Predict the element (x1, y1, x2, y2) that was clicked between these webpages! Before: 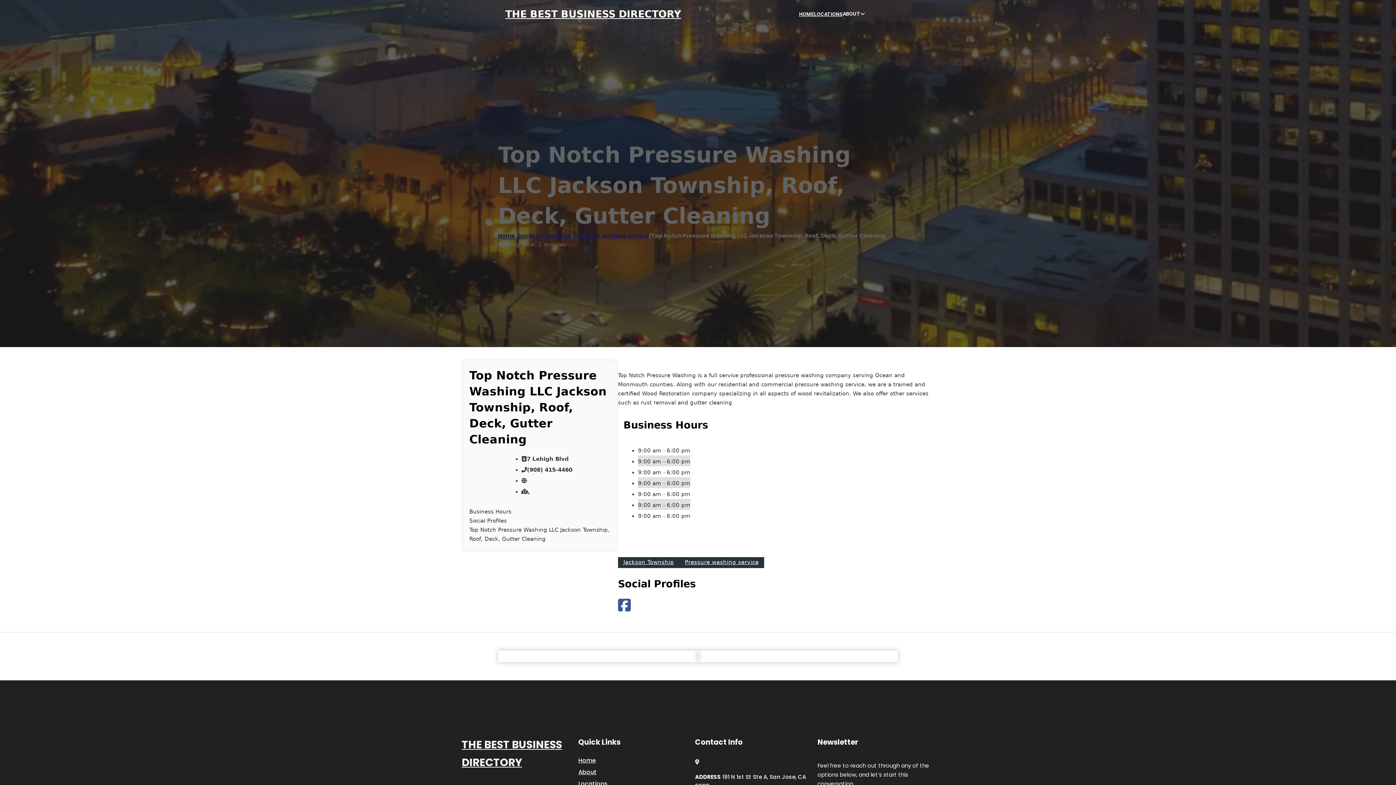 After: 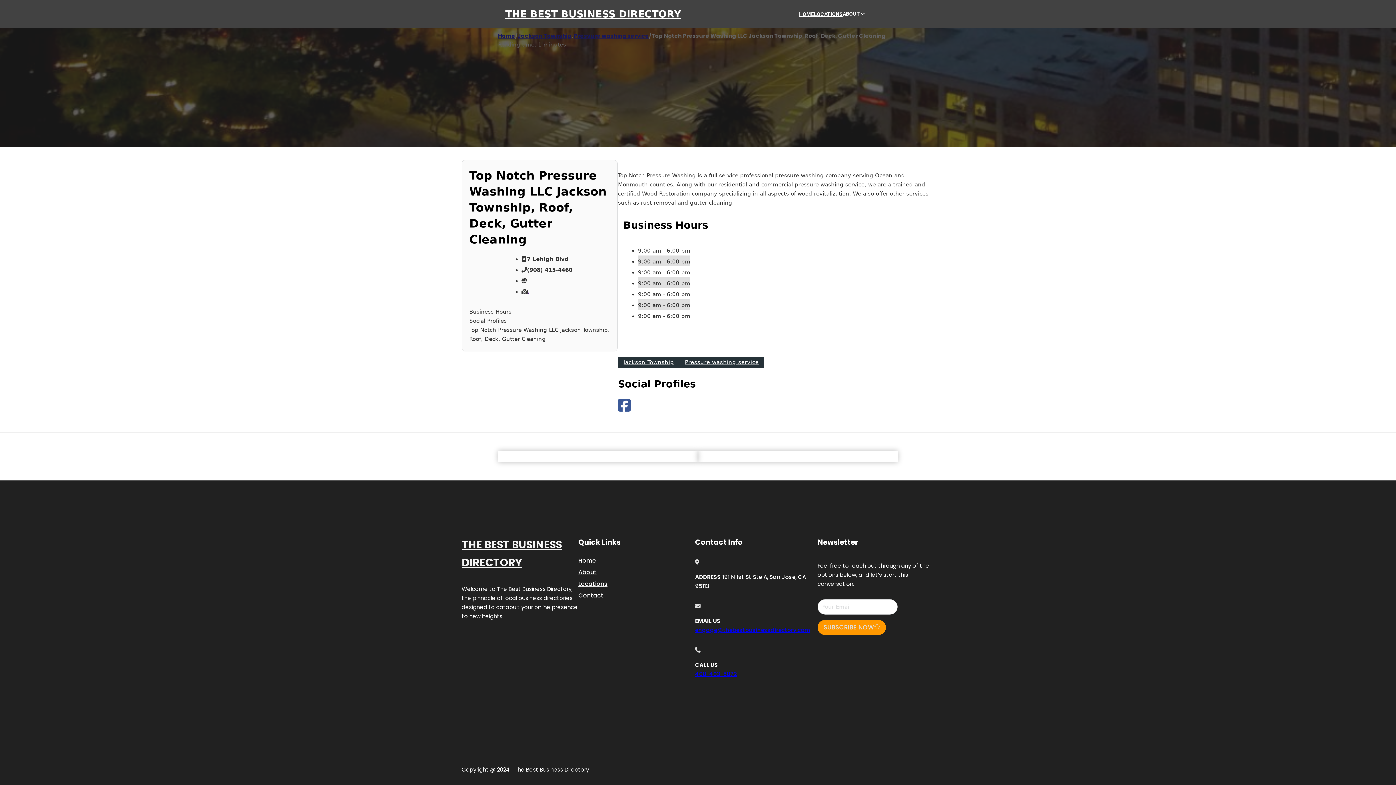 Action: bbox: (469, 516, 610, 525) label: Social Profiles